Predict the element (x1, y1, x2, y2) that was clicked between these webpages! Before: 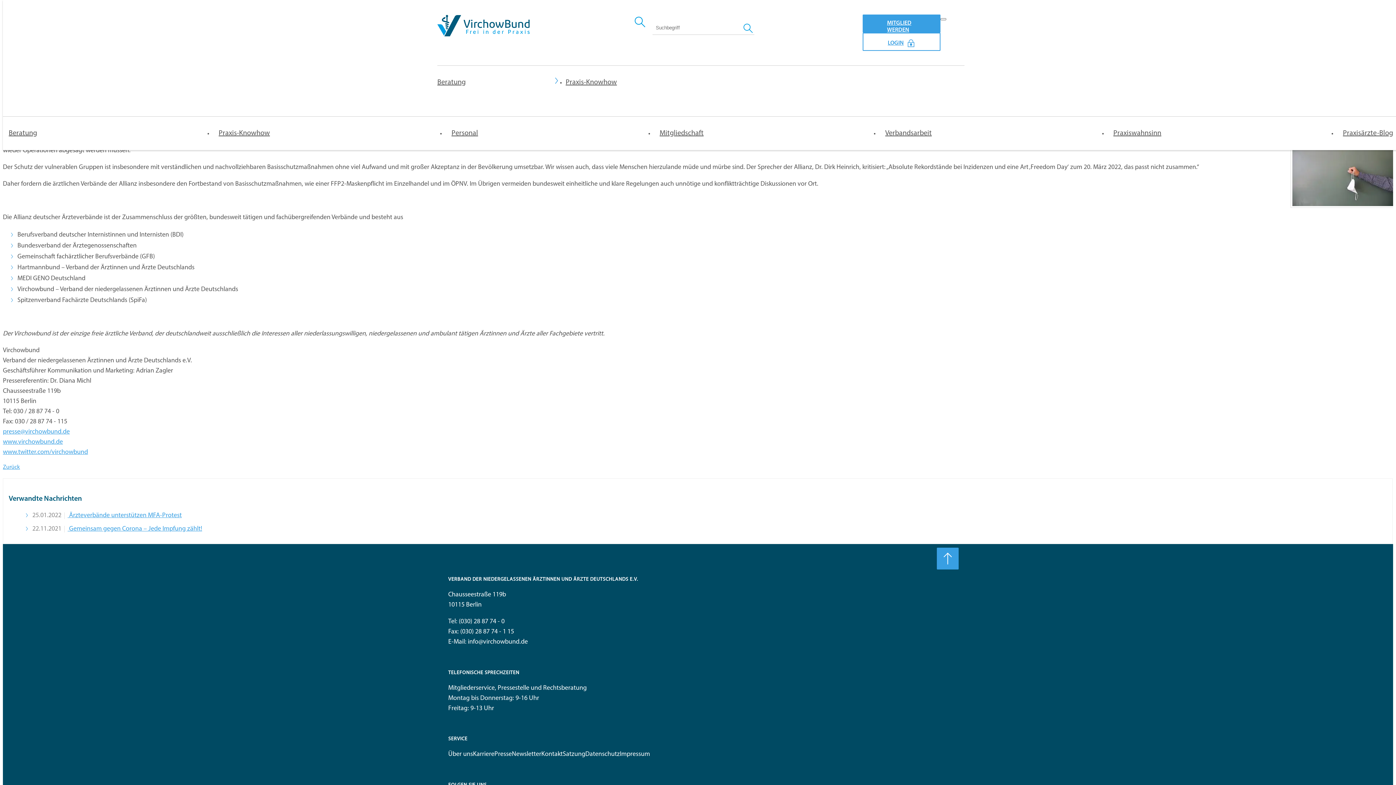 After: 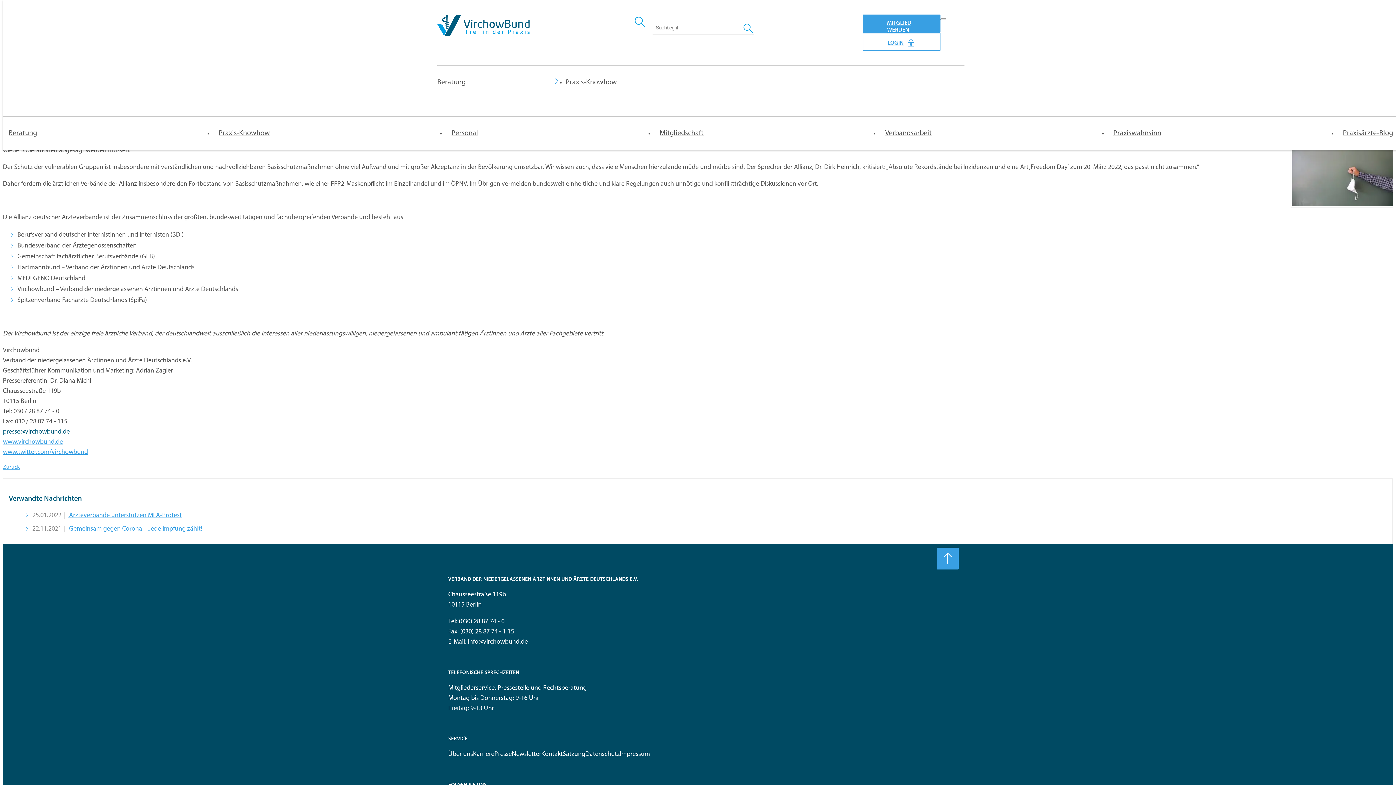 Action: bbox: (2, 428, 69, 435) label: presse@virchowbund.de